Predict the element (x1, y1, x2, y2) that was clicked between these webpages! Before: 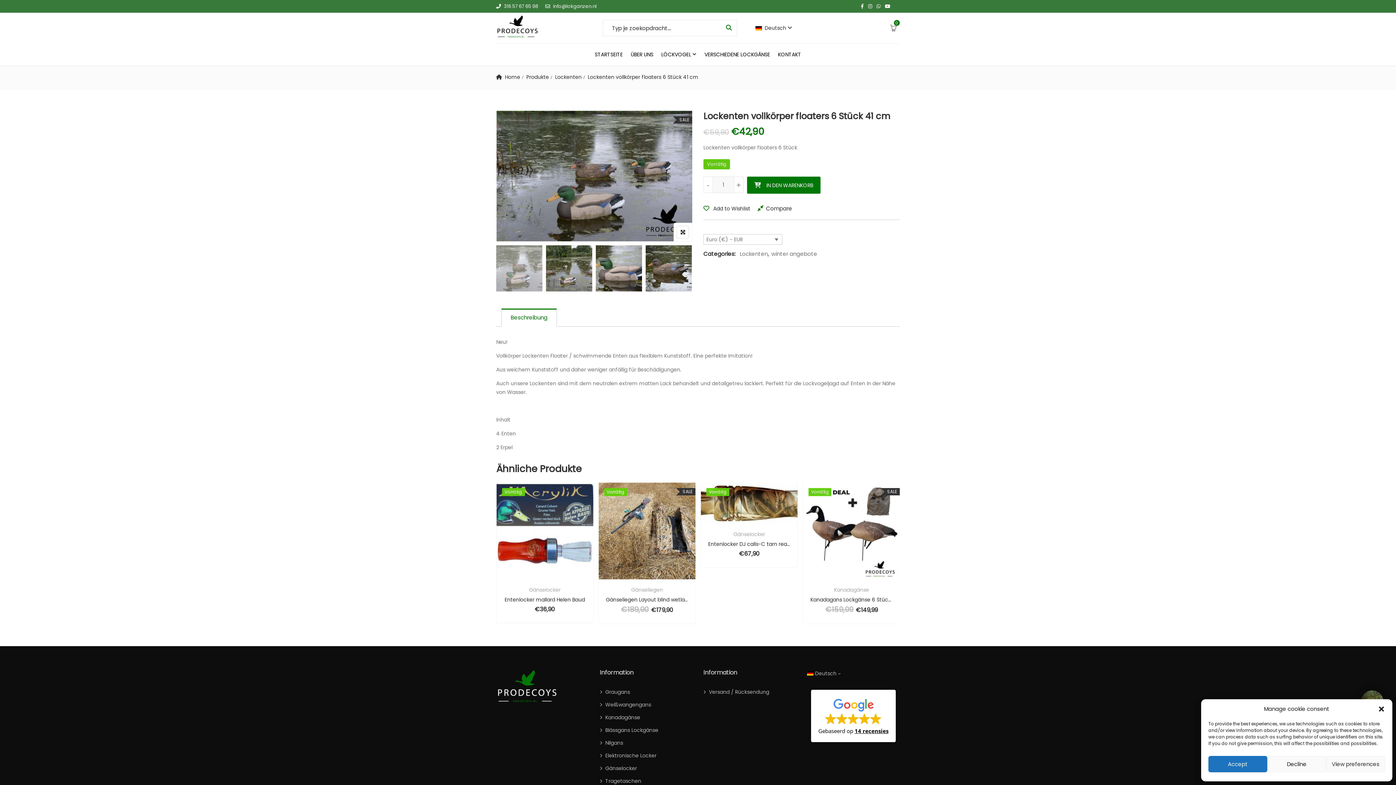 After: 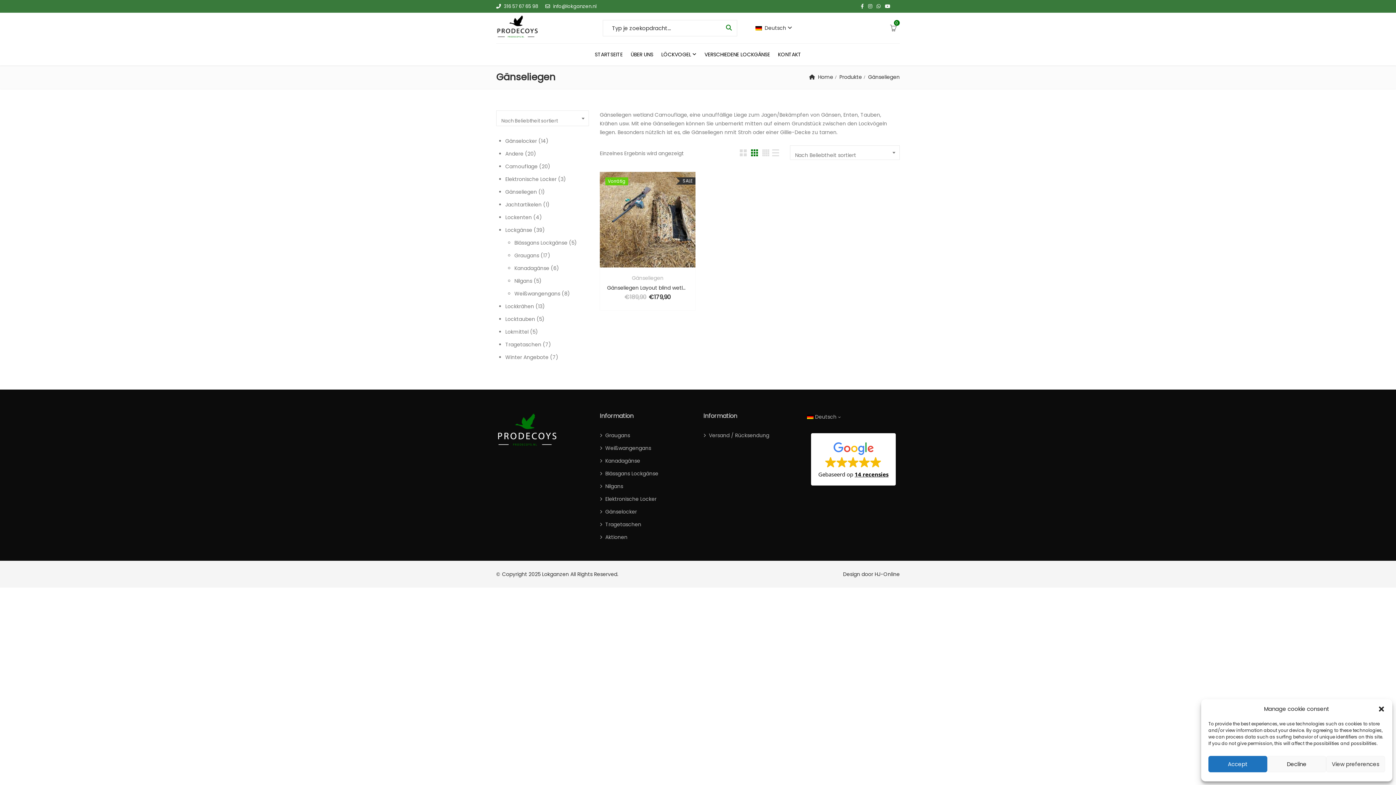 Action: bbox: (708, 586, 790, 593) label: Gänseliegen